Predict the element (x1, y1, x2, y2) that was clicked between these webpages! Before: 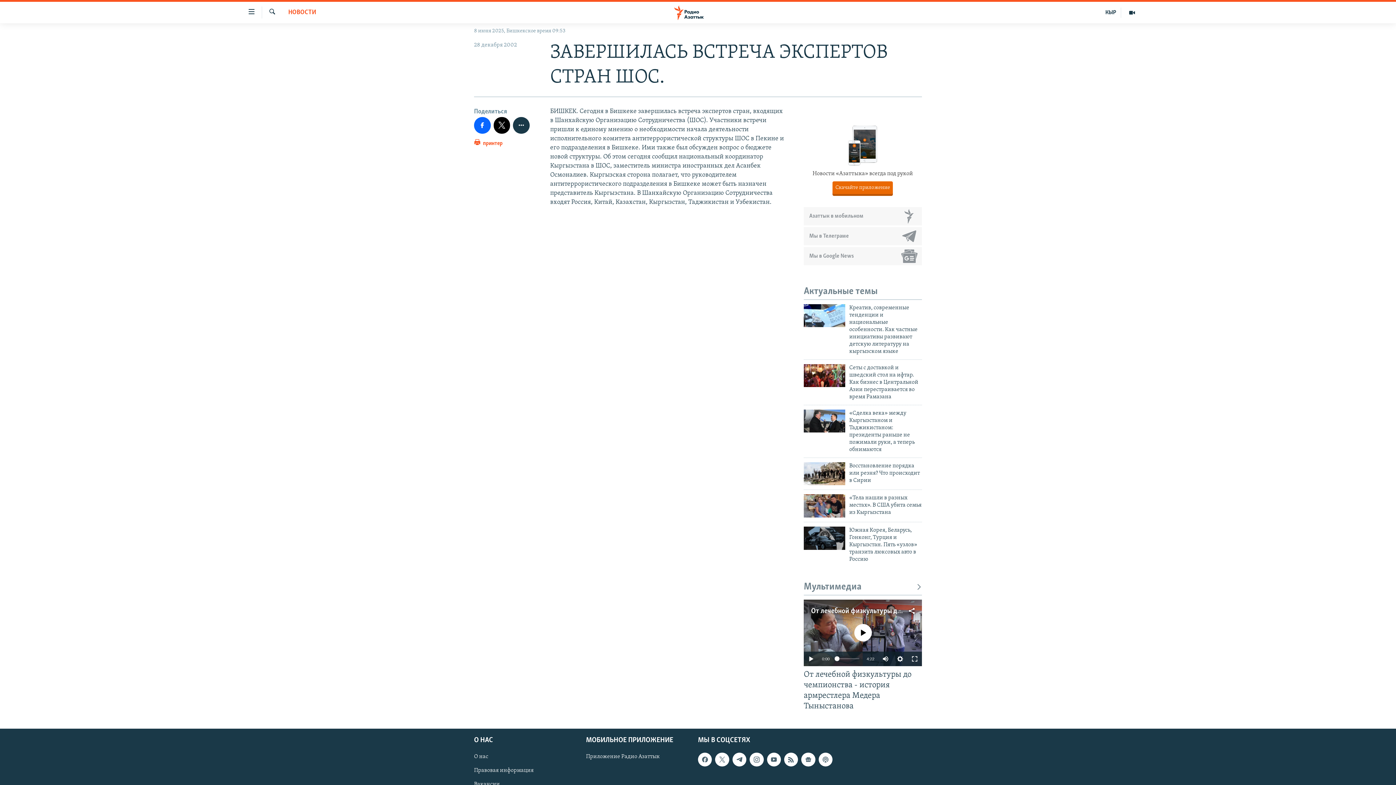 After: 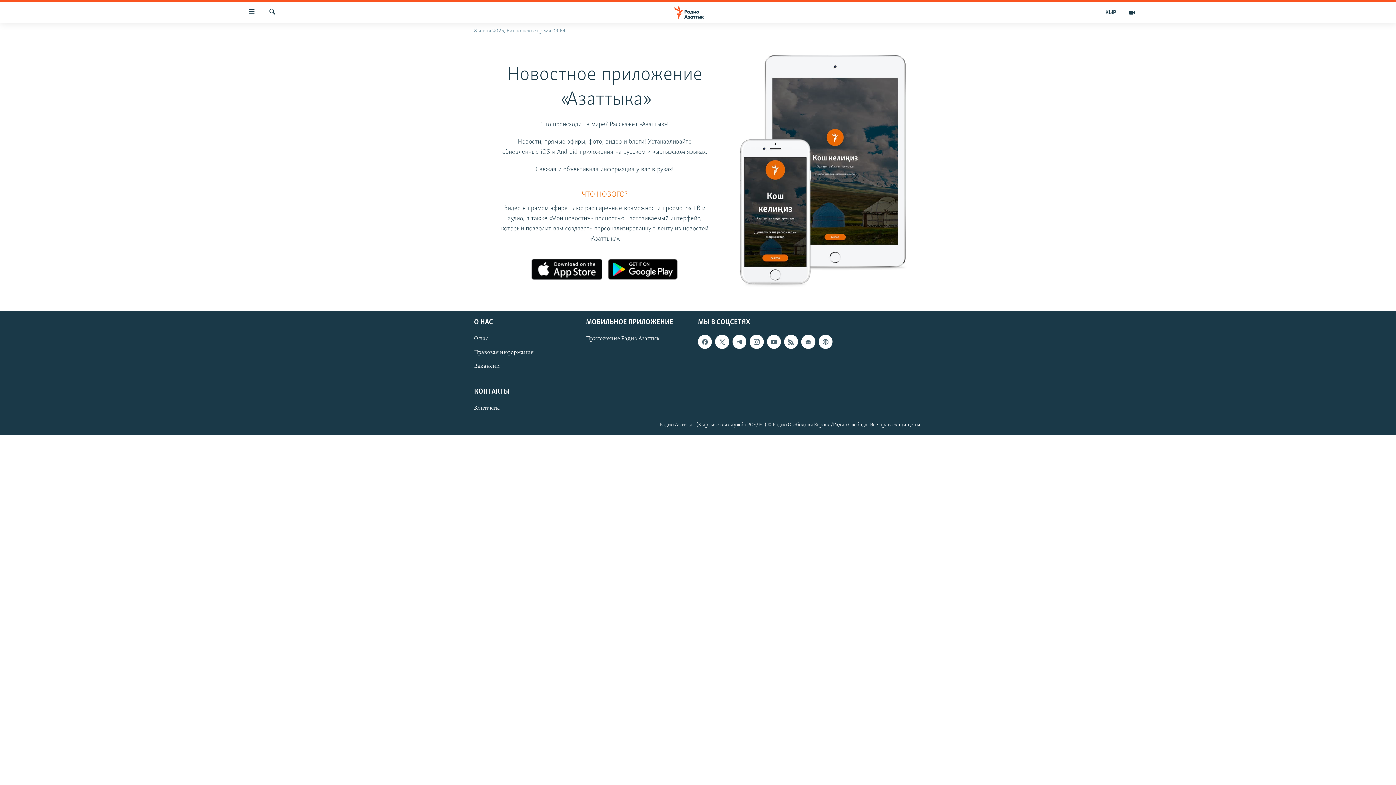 Action: label: Скачайте приложение bbox: (832, 181, 893, 194)